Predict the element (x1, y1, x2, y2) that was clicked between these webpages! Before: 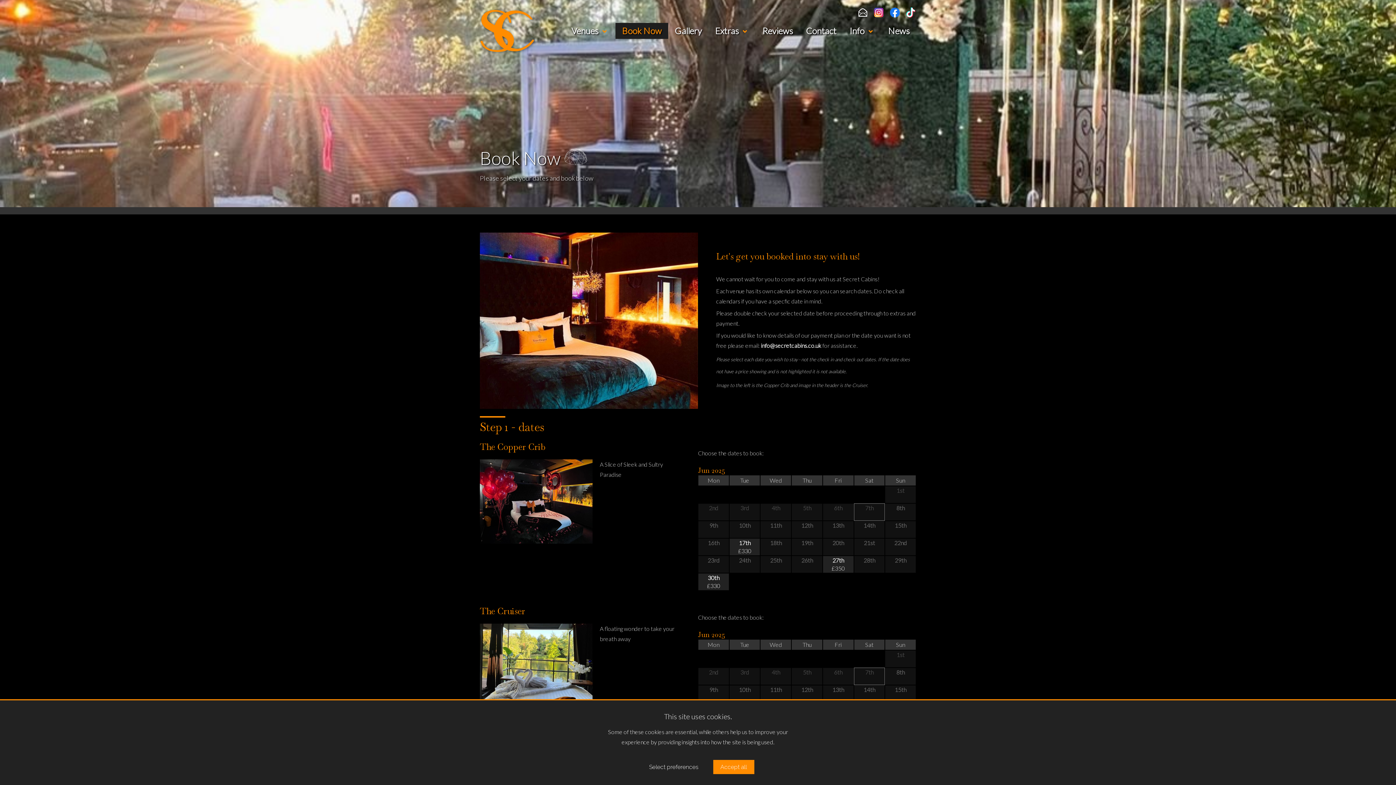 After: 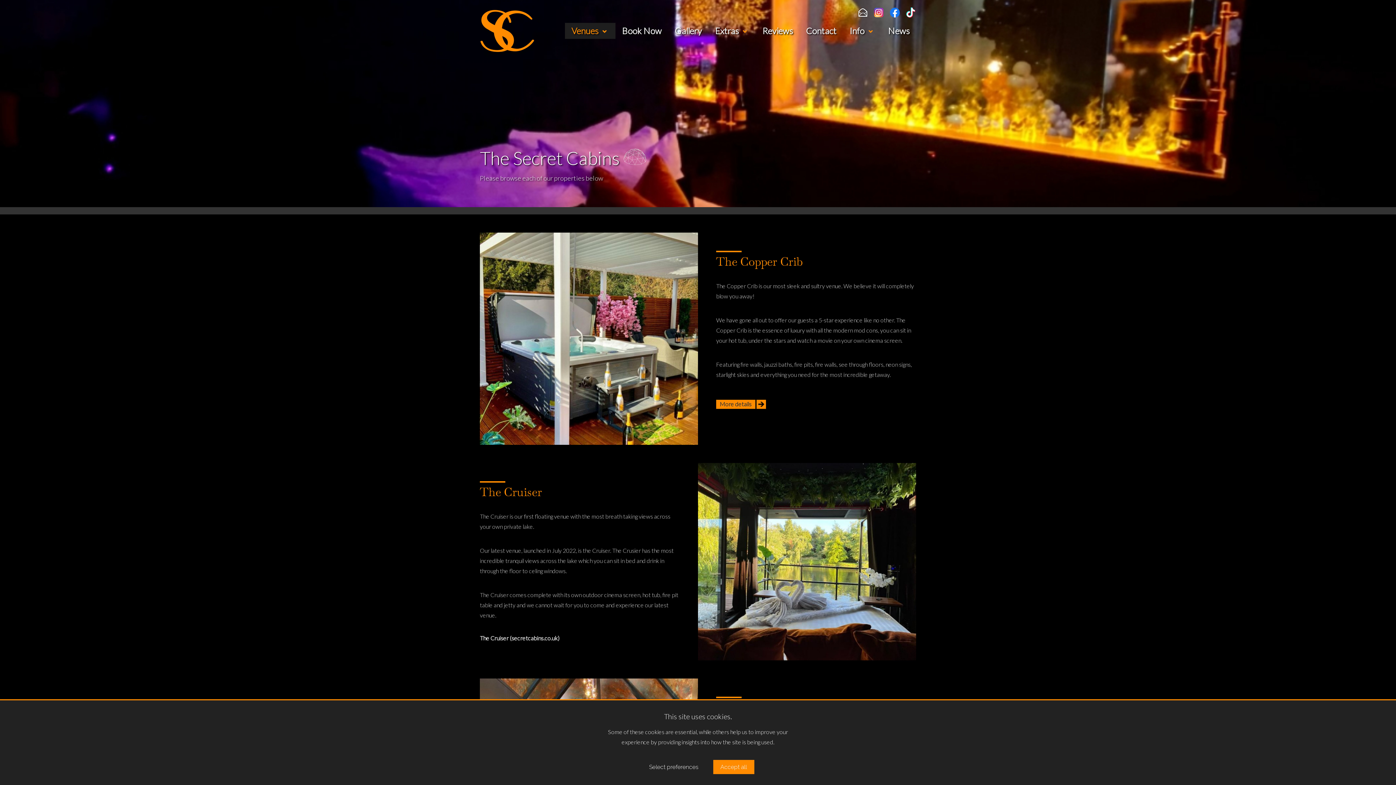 Action: bbox: (565, 22, 615, 38) label: Venues